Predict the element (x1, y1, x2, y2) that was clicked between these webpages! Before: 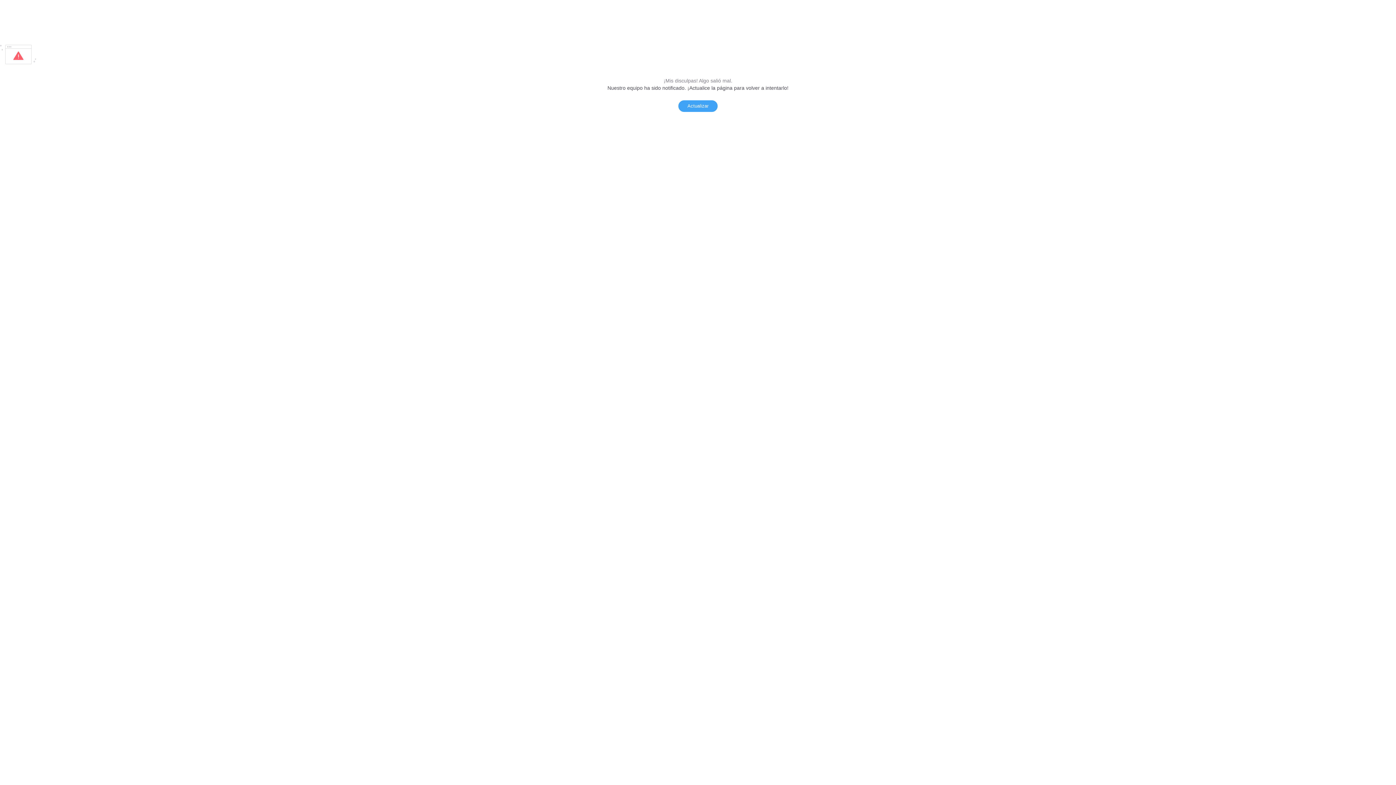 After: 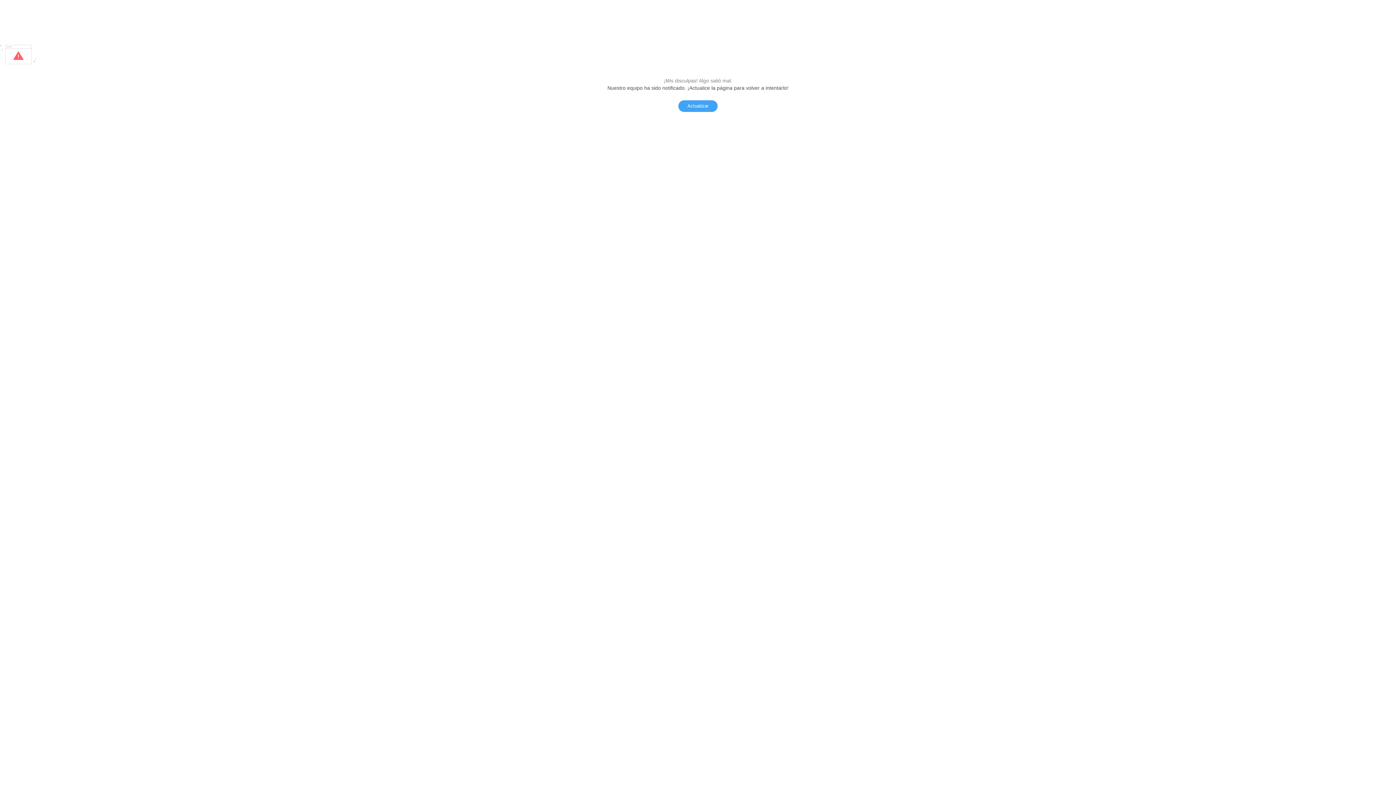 Action: bbox: (678, 100, 717, 112) label: Actualizar